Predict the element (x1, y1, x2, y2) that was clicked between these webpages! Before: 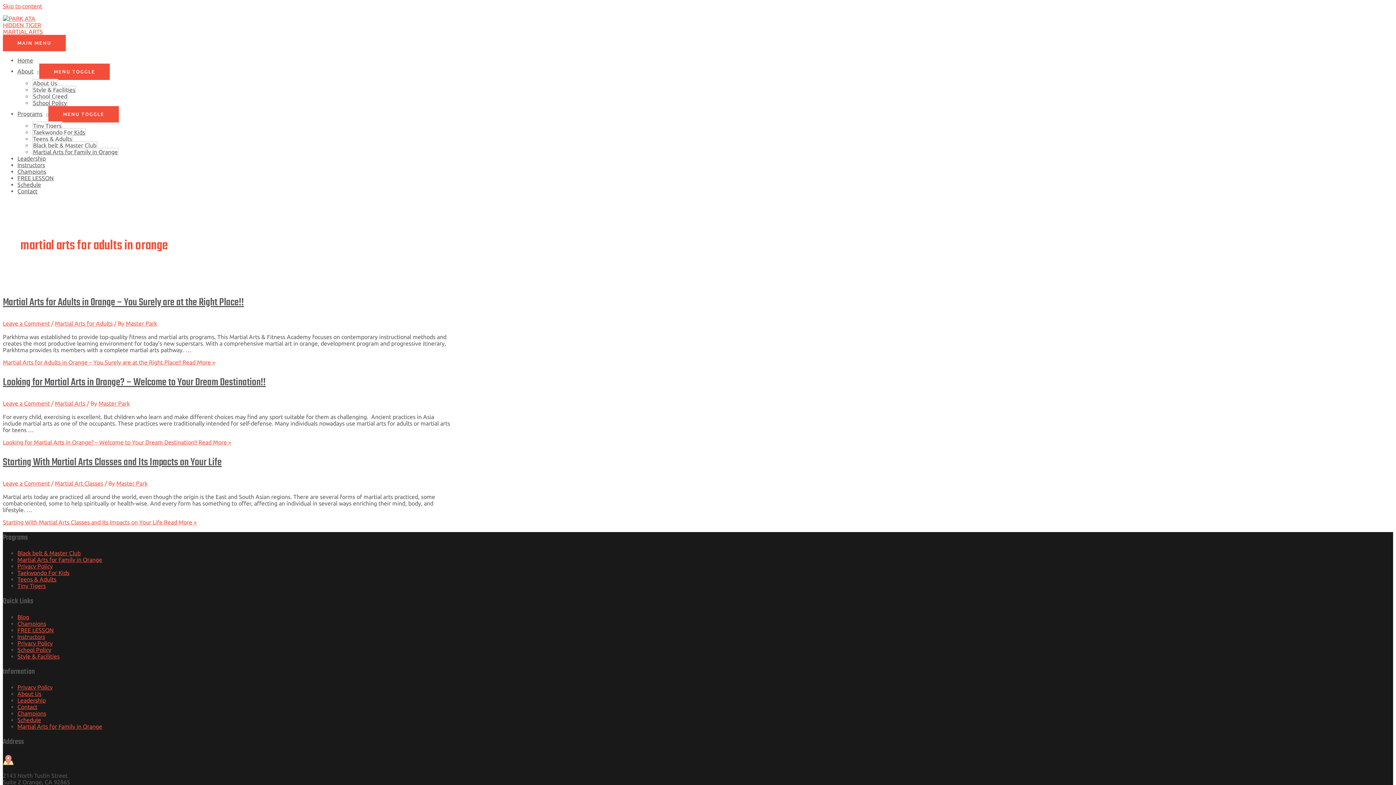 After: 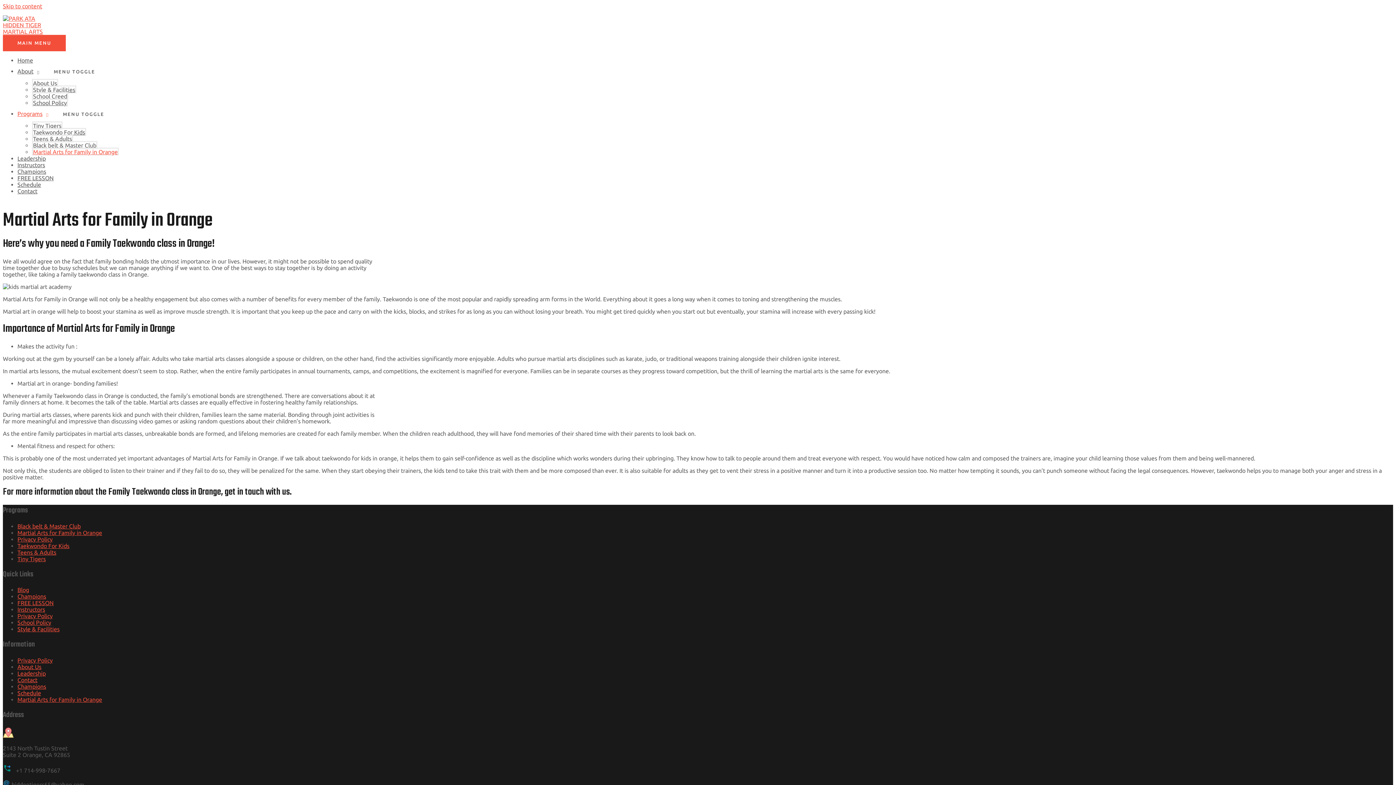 Action: bbox: (17, 556, 102, 563) label: Martial Arts for Family in Orange